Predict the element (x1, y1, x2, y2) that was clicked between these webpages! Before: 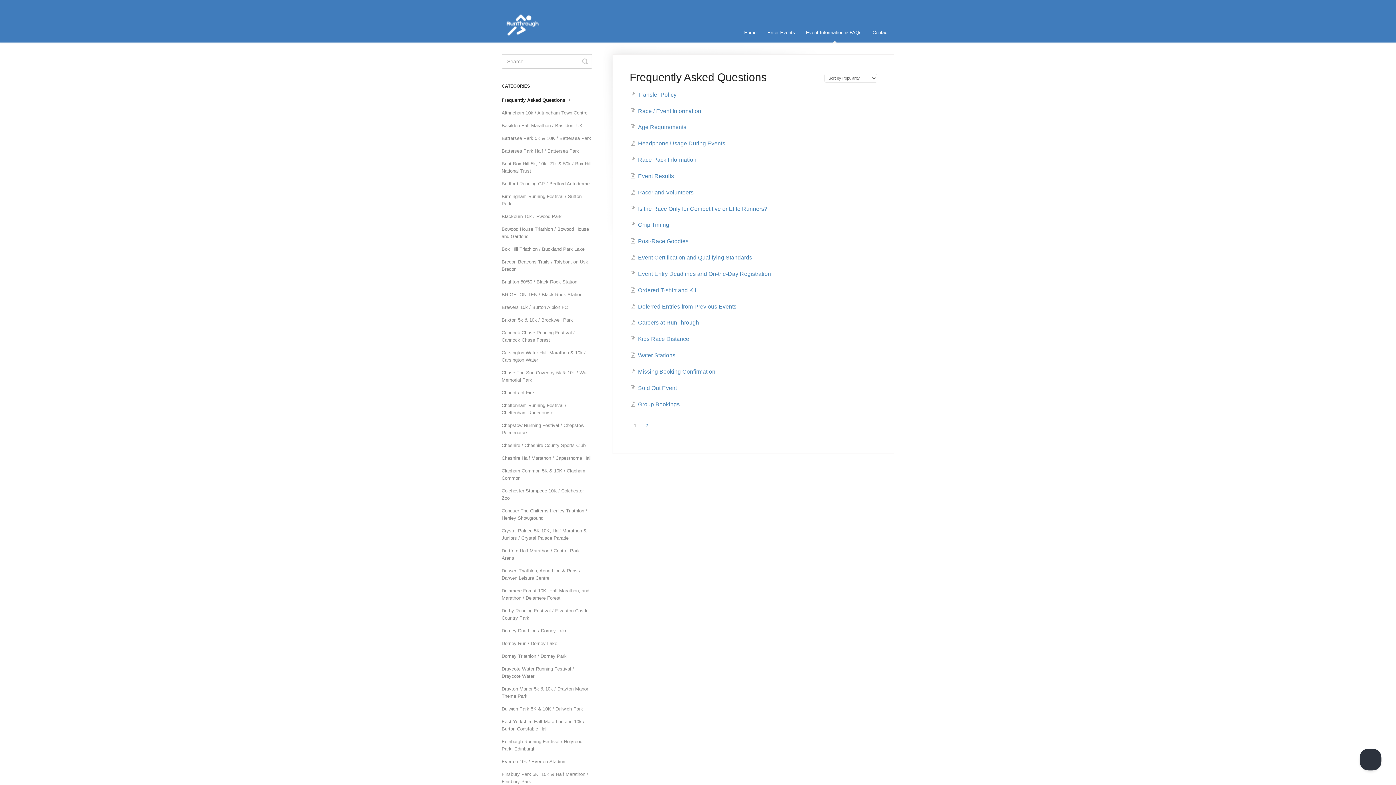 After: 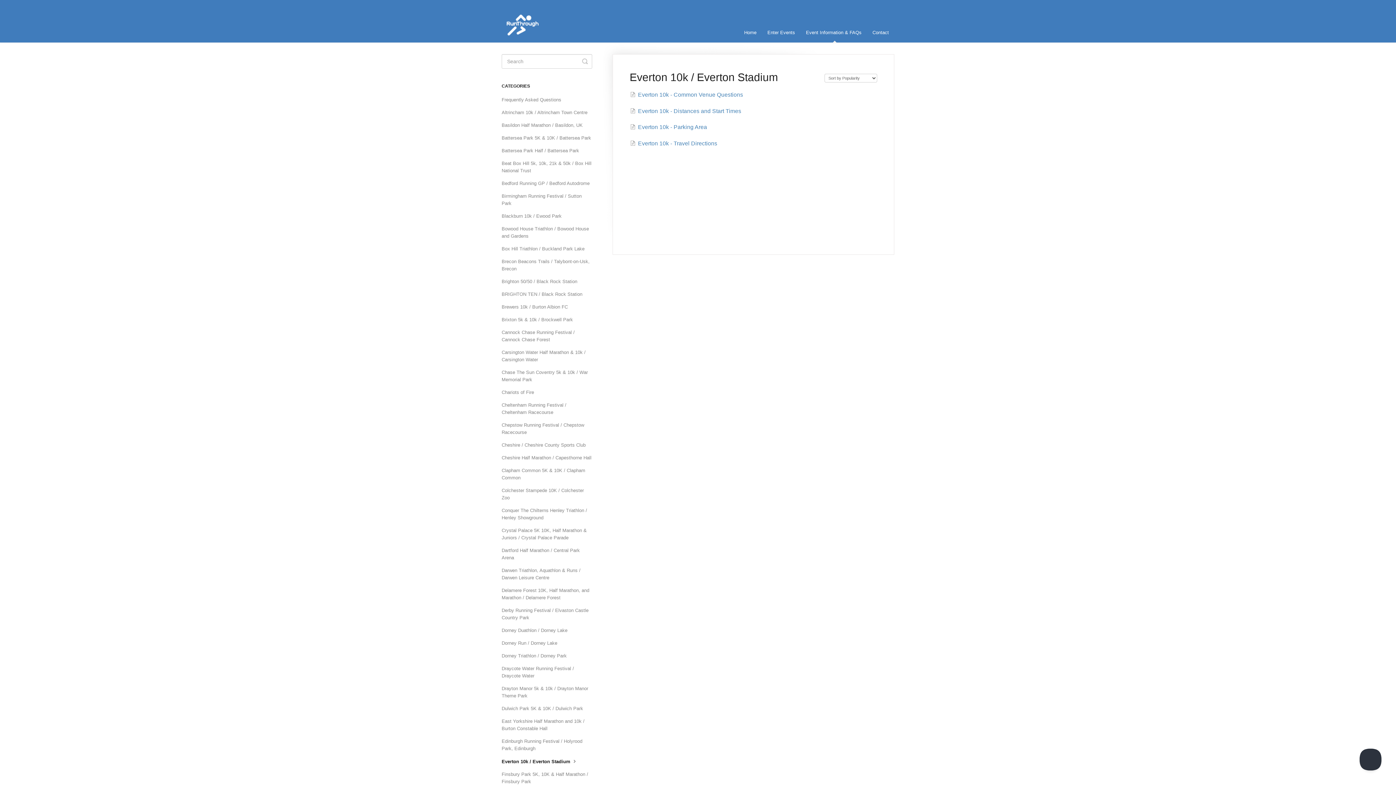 Action: label: Everton 10k / Everton Stadium bbox: (501, 756, 572, 768)